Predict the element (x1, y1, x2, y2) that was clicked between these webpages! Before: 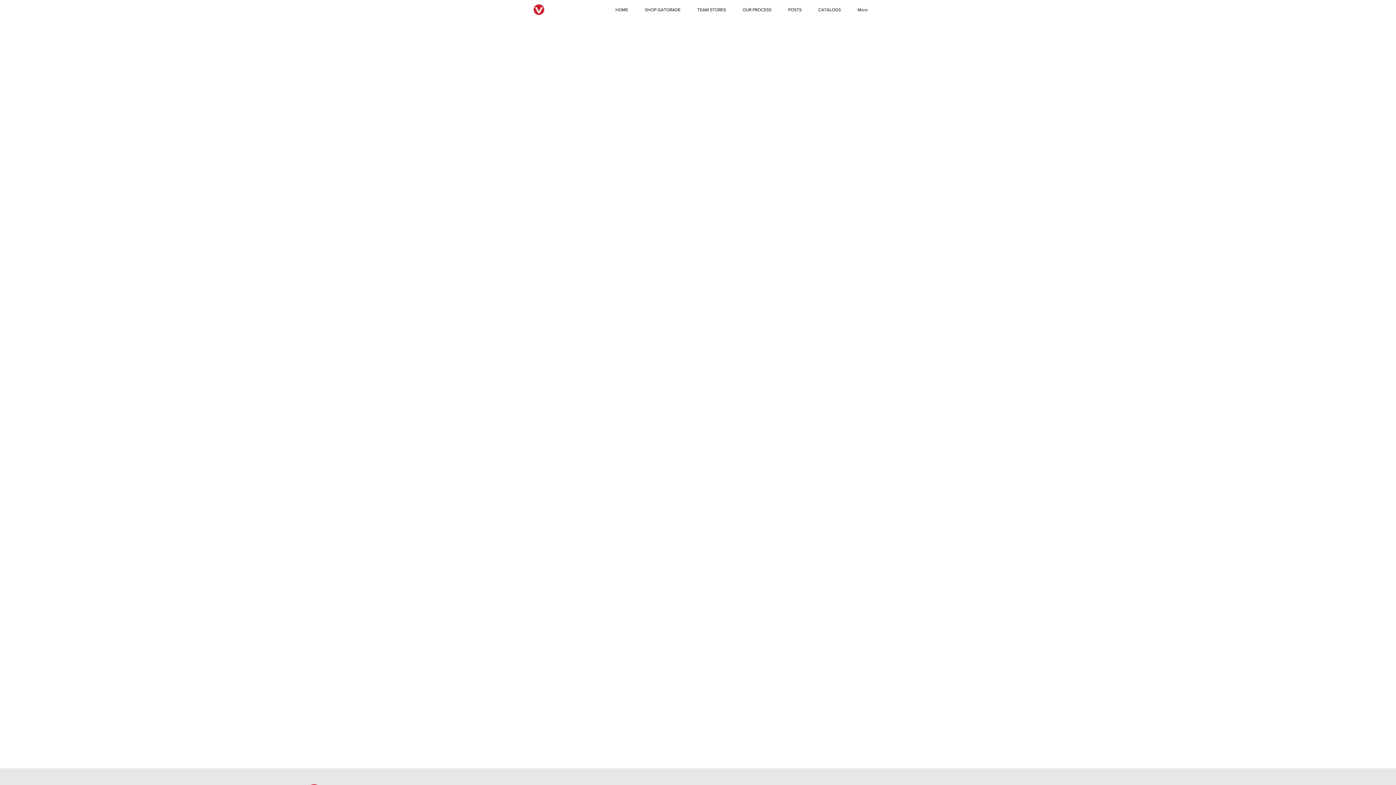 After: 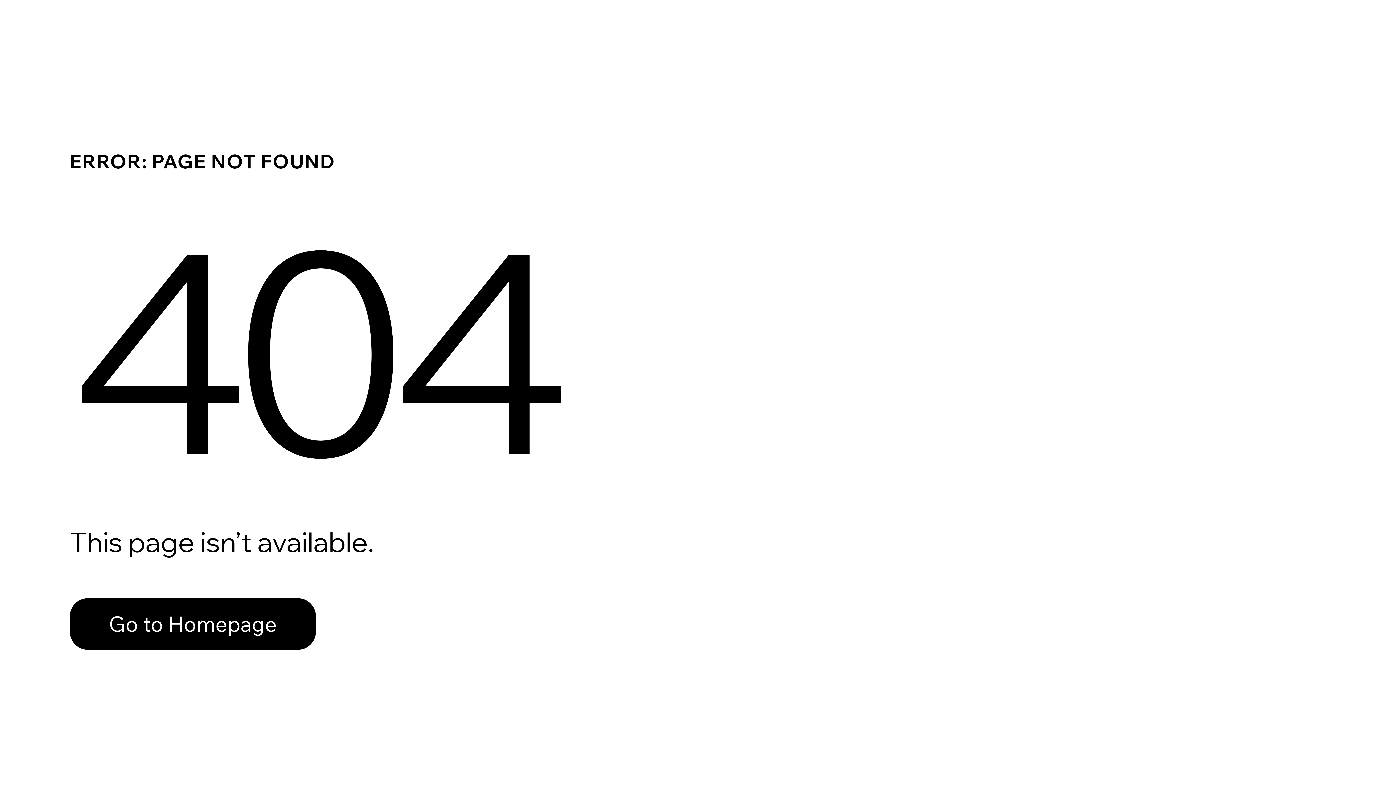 Action: bbox: (520, 52, 542, 56) label:  Favorites